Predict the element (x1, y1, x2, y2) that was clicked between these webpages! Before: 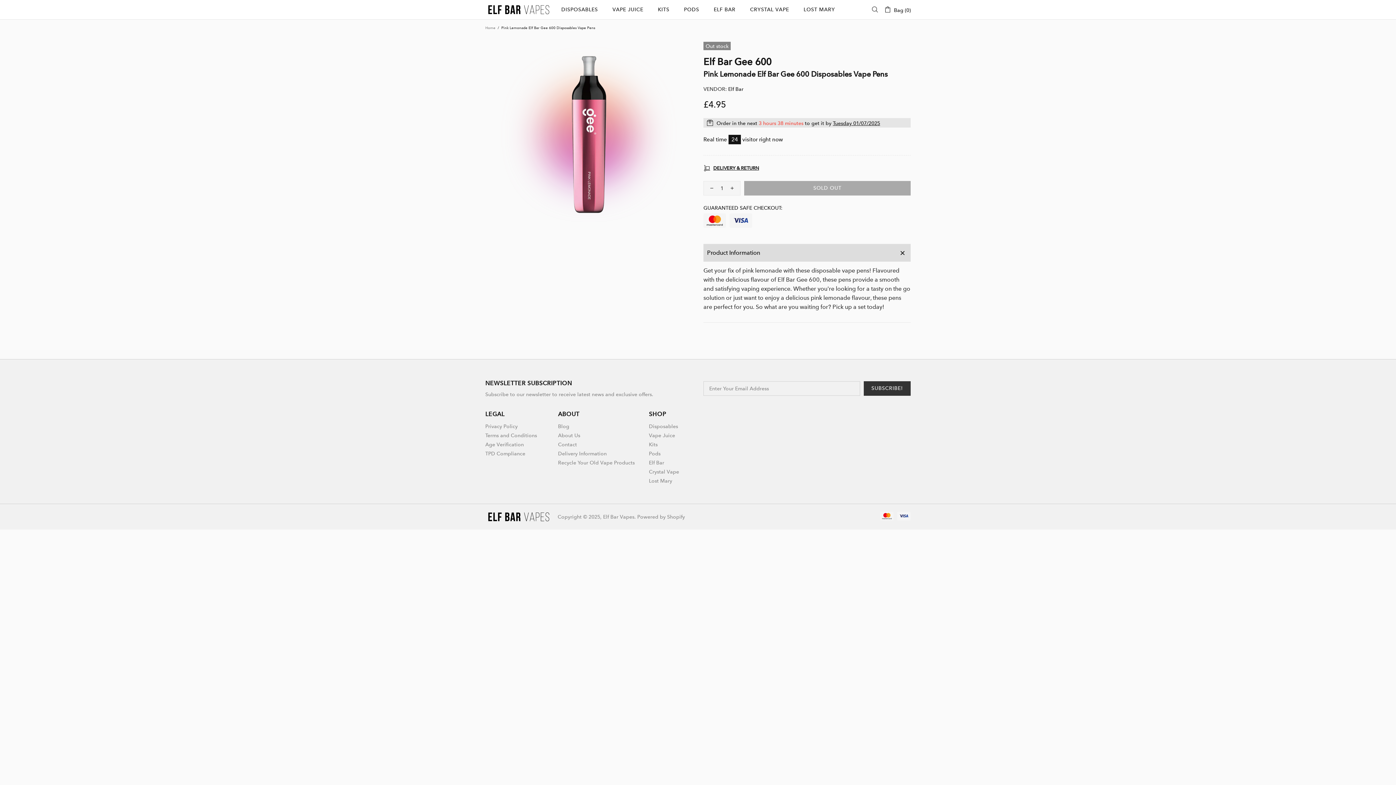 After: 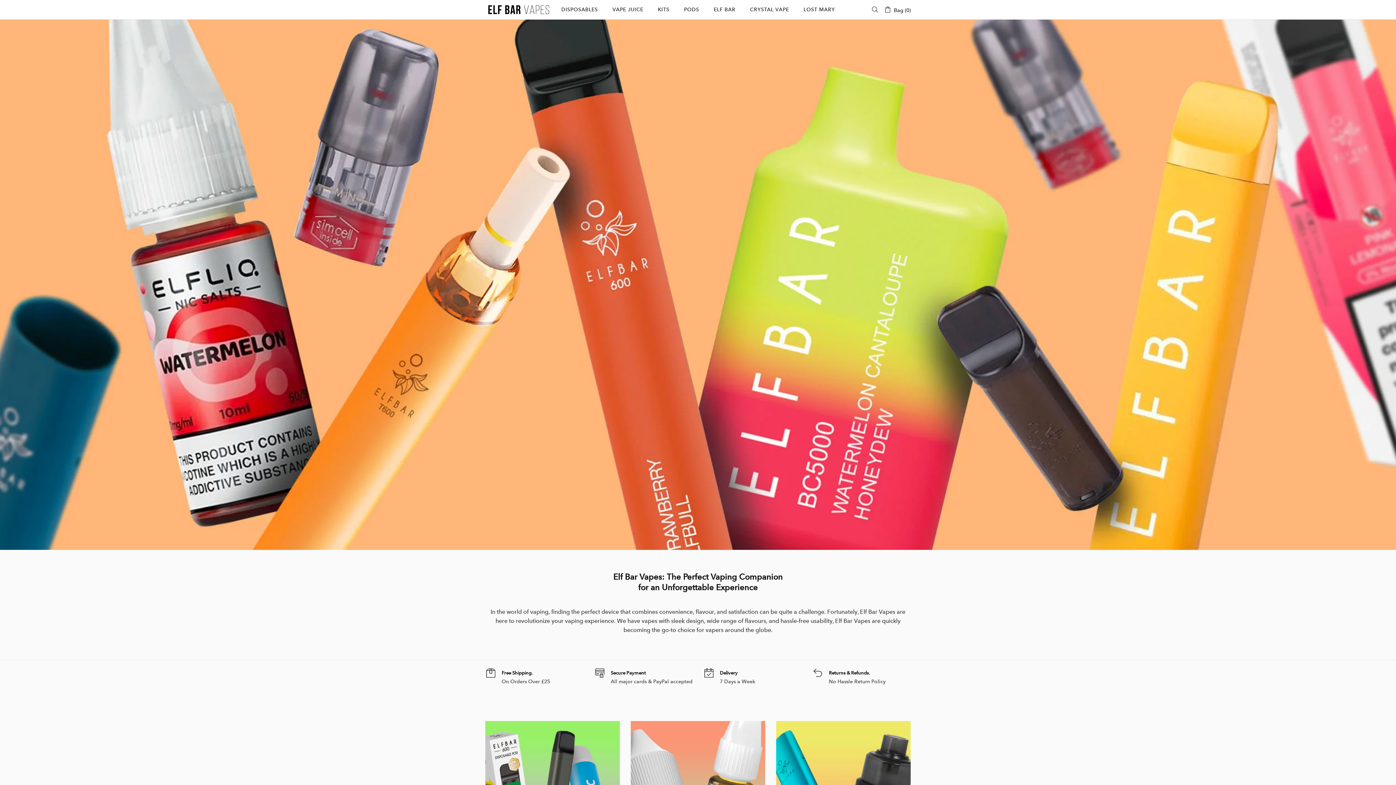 Action: bbox: (603, 513, 634, 520) label: Elf Bar Vapes